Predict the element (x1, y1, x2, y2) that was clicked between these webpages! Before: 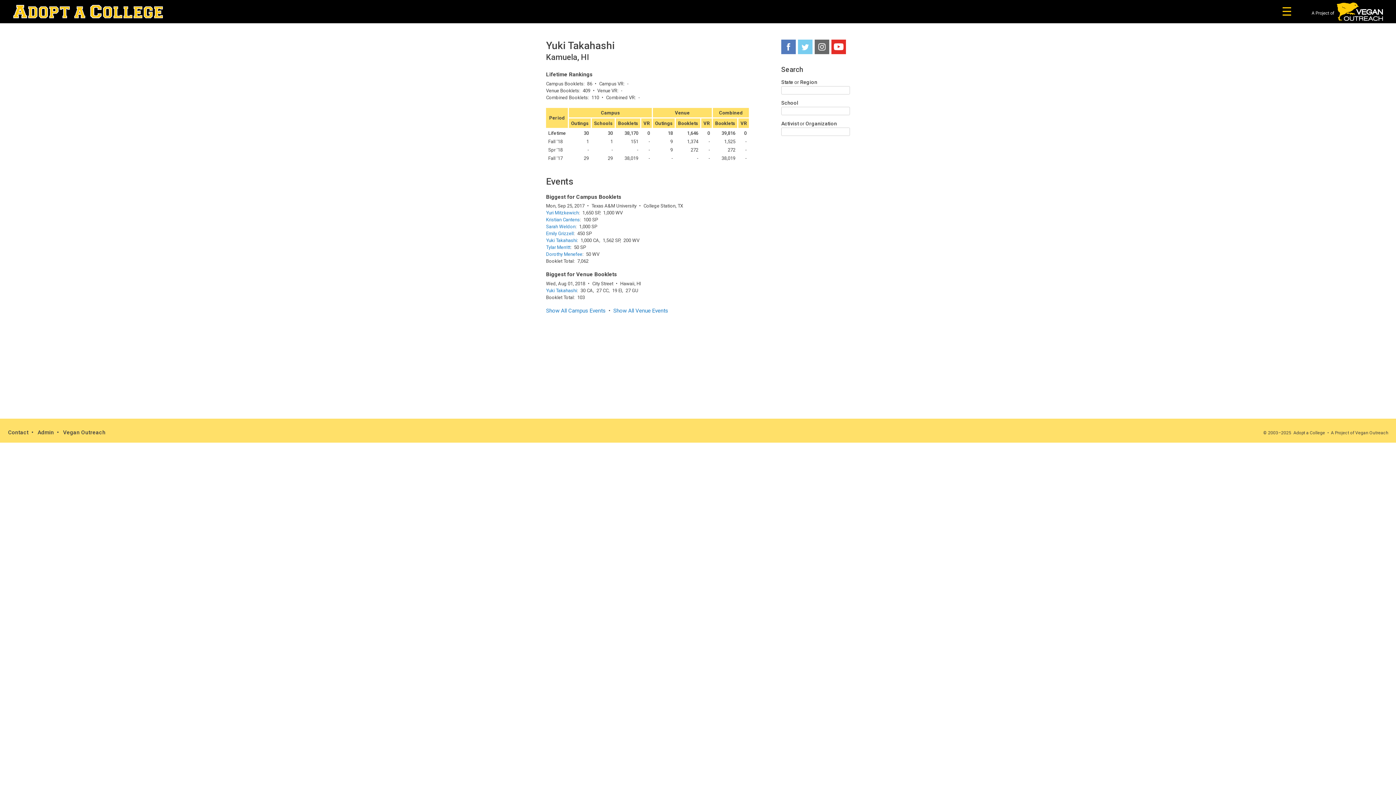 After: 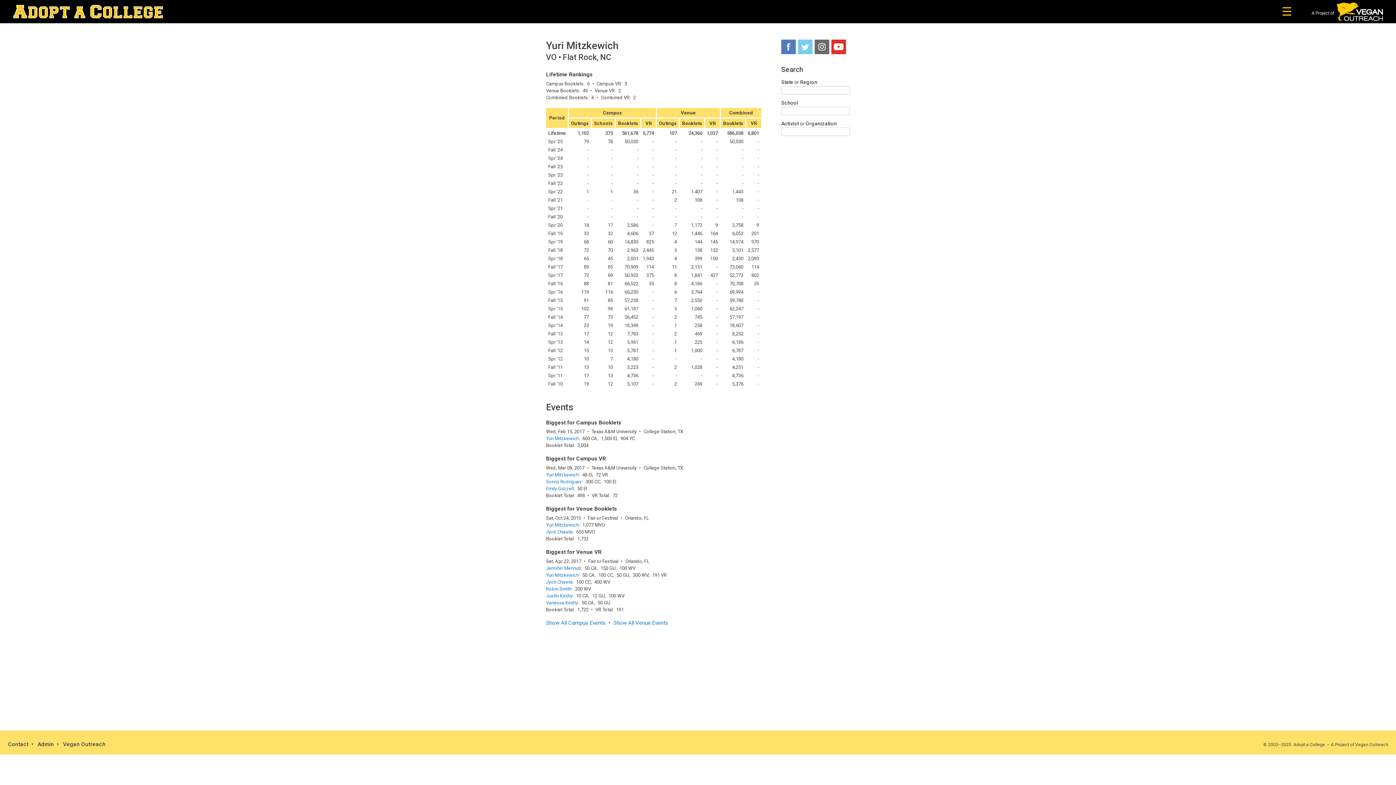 Action: bbox: (546, 210, 578, 215) label: Yuri Mitzkewich